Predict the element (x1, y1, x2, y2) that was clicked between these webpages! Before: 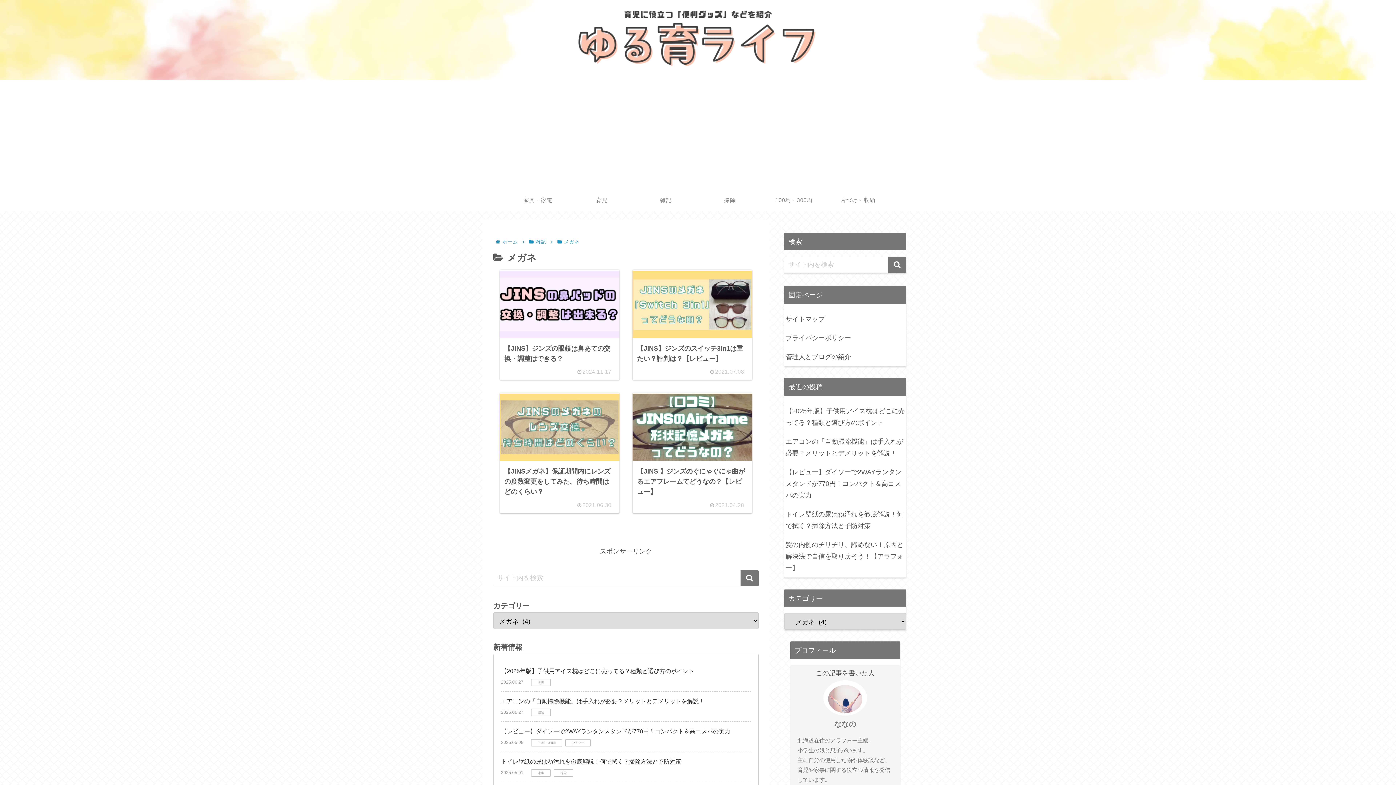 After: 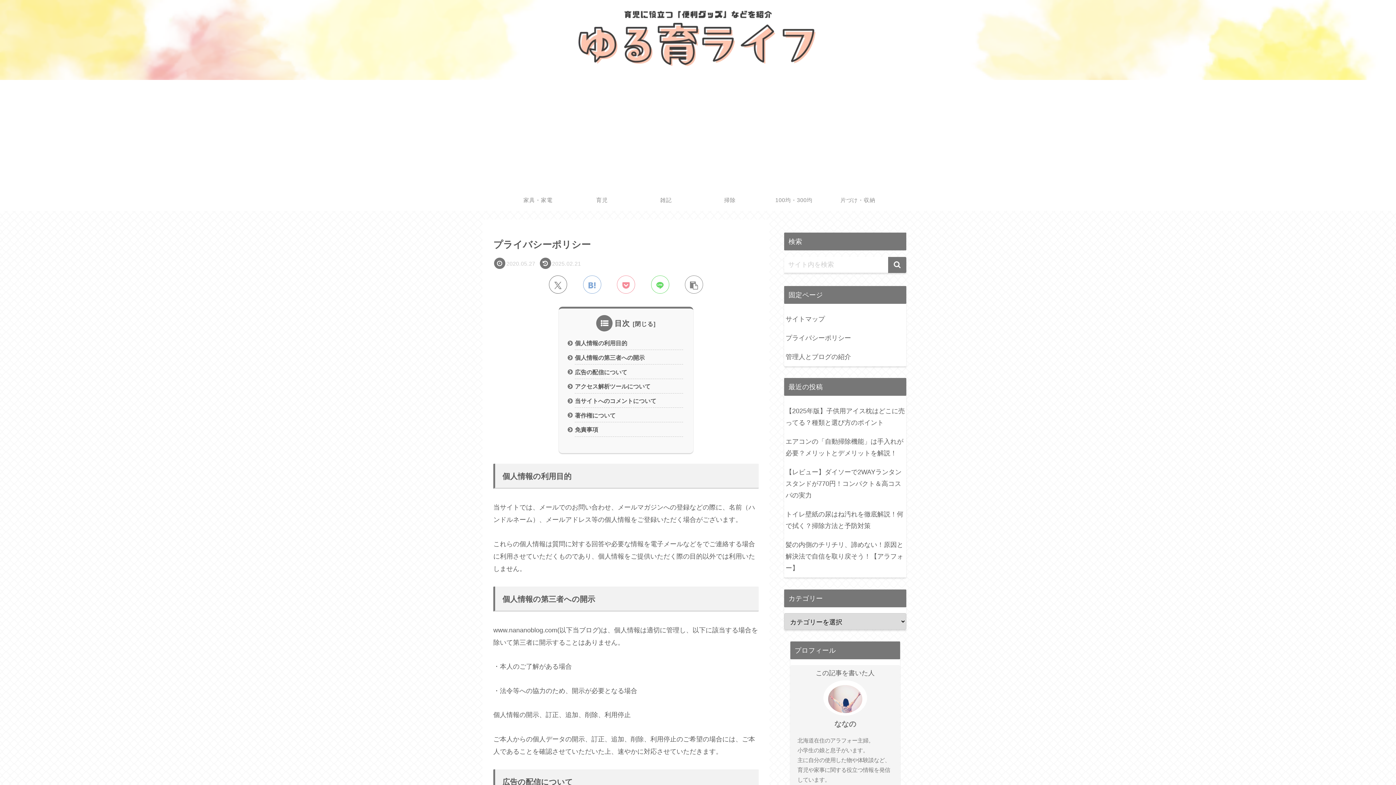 Action: label: プライバシーポリシー bbox: (784, 328, 906, 347)